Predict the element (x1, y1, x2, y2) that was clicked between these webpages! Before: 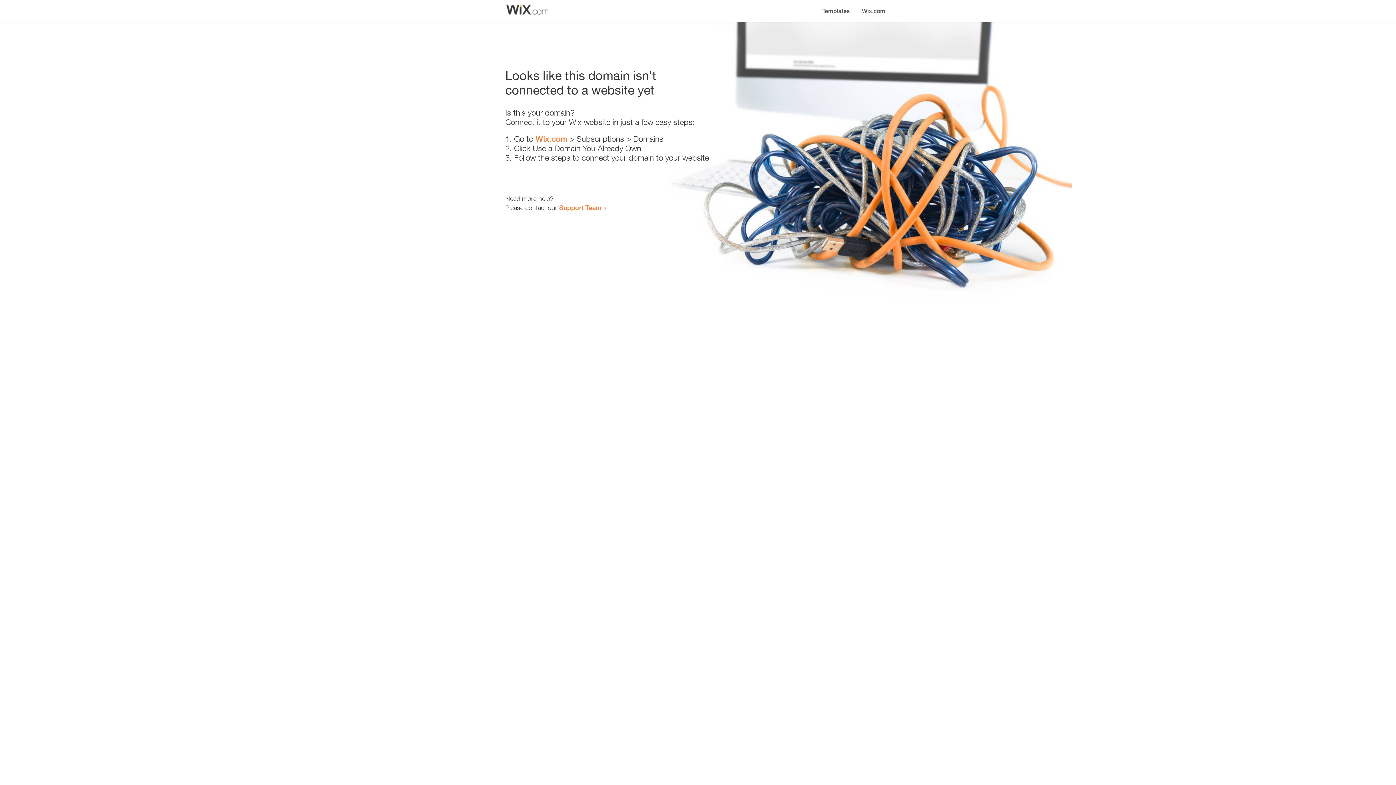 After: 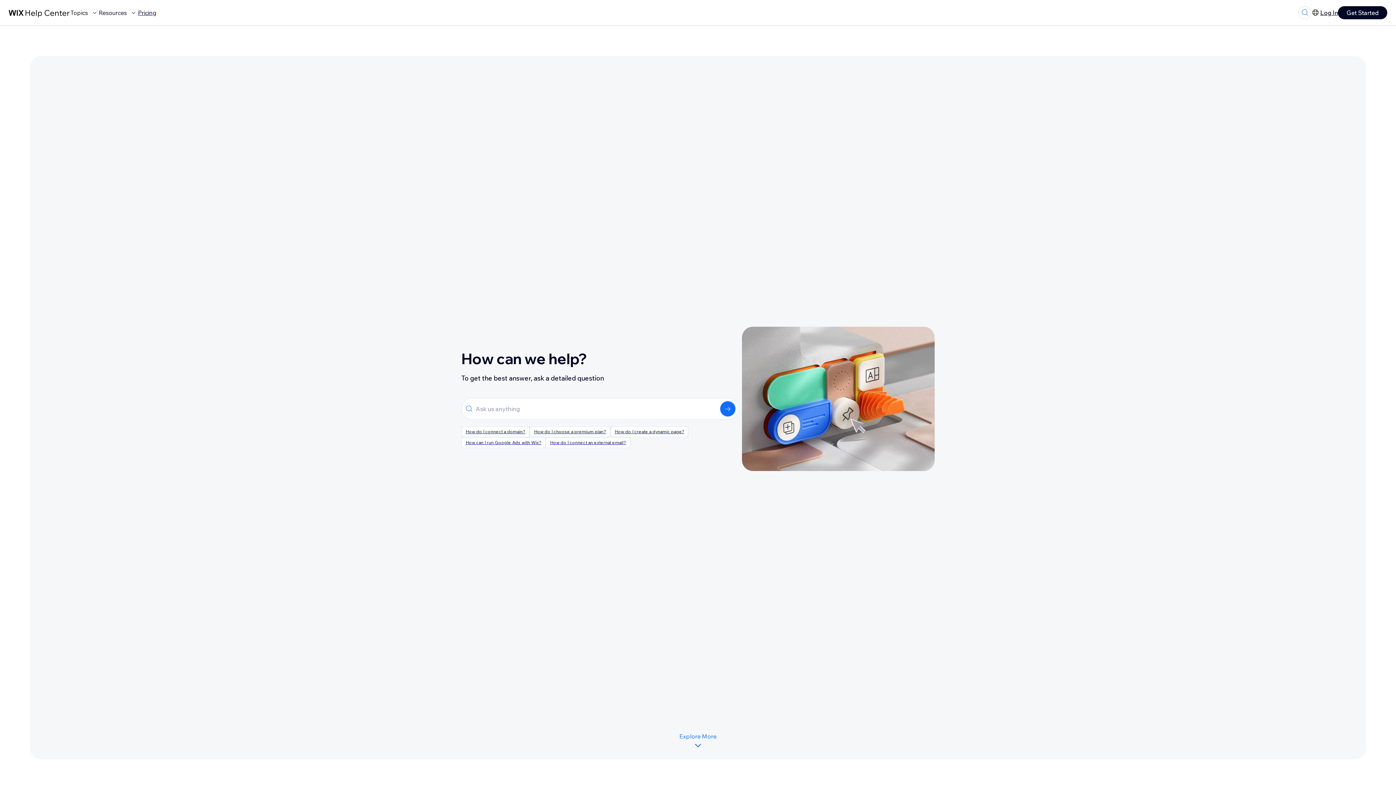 Action: label: Support Team bbox: (559, 203, 601, 211)